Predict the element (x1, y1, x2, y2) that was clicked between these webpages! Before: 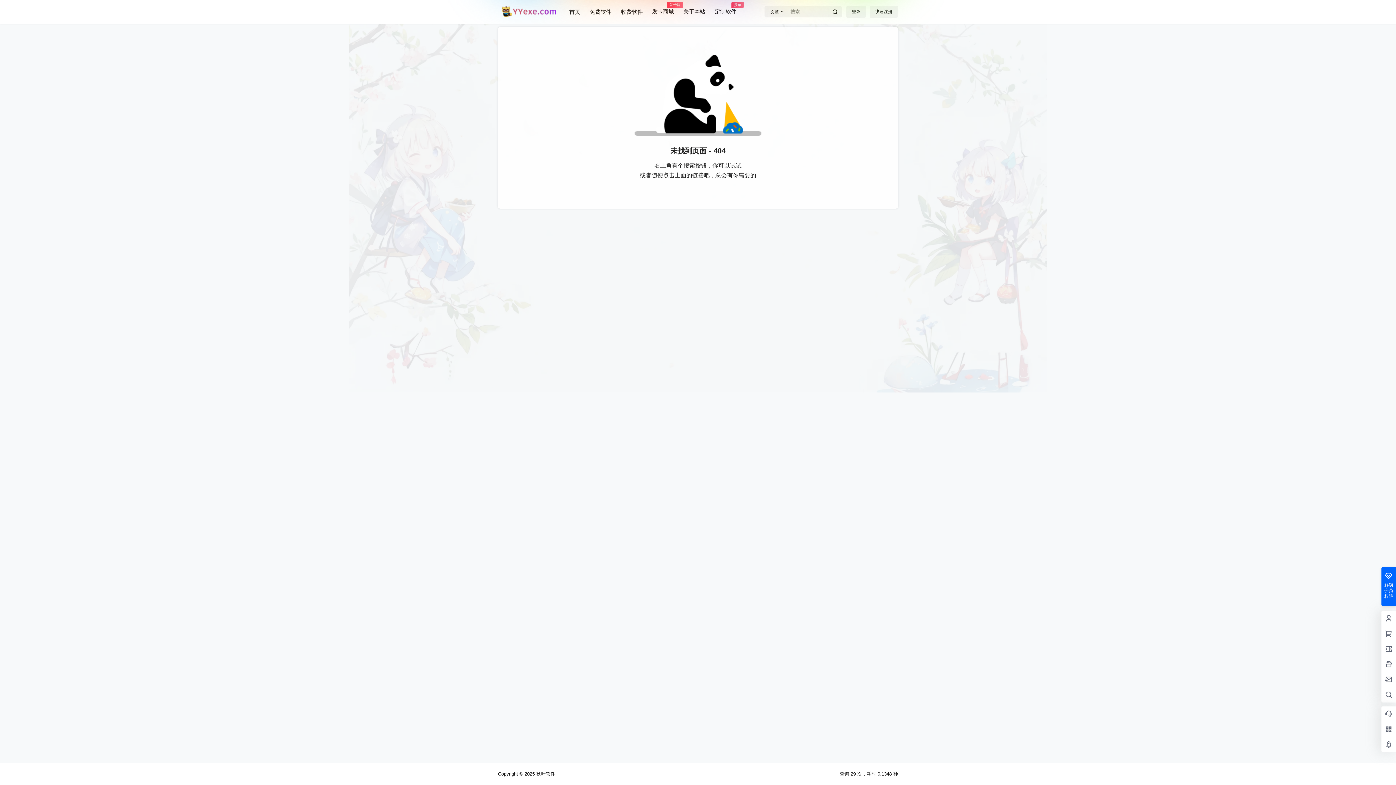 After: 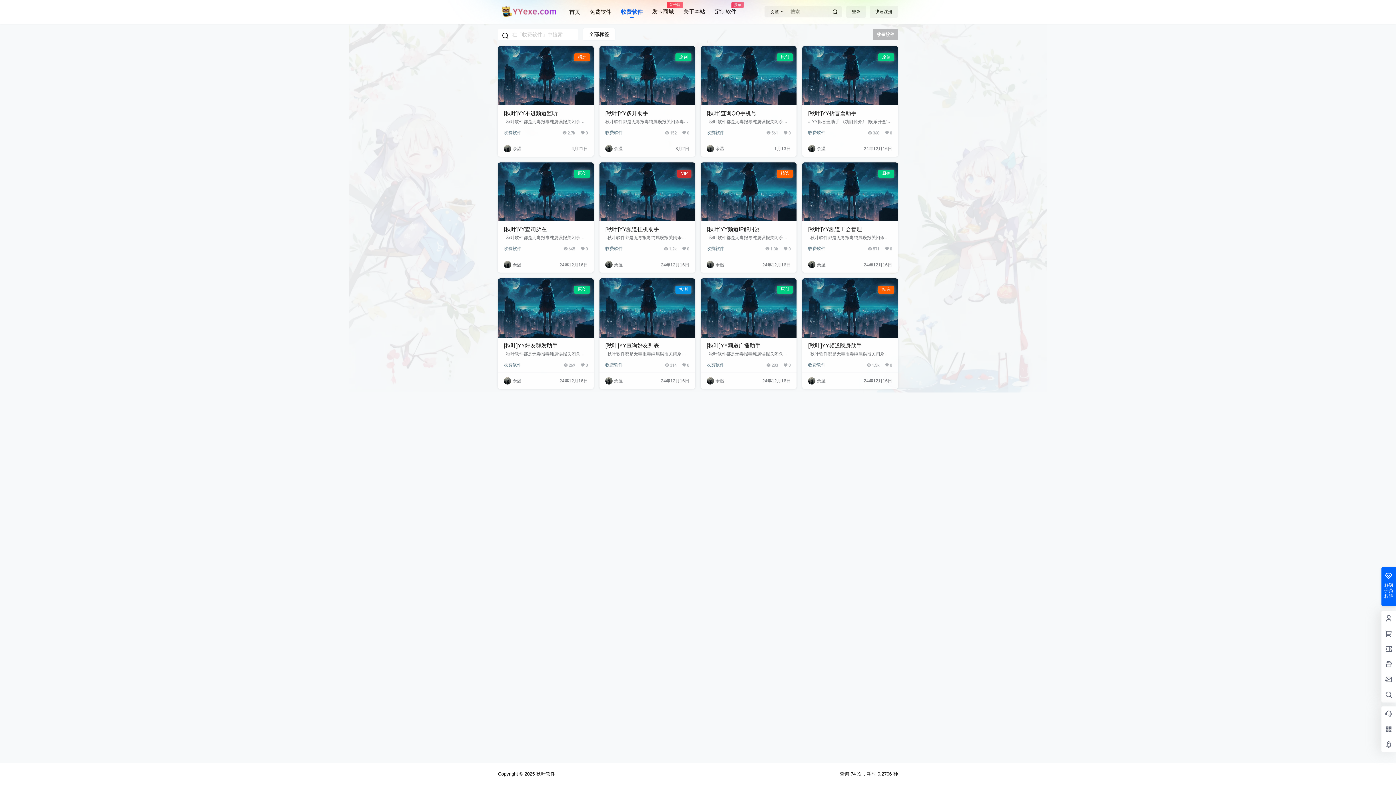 Action: label: 收费软件 bbox: (621, 1, 642, 22)